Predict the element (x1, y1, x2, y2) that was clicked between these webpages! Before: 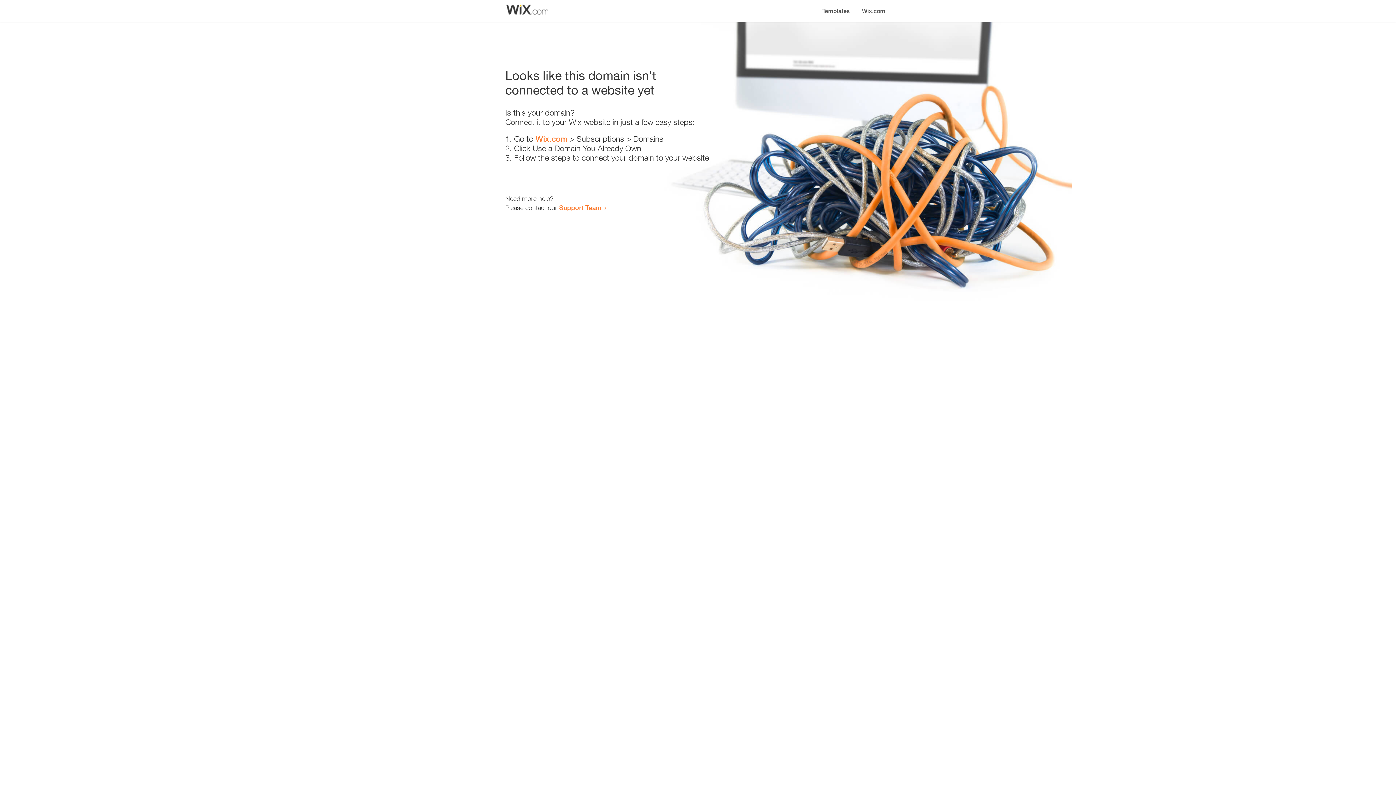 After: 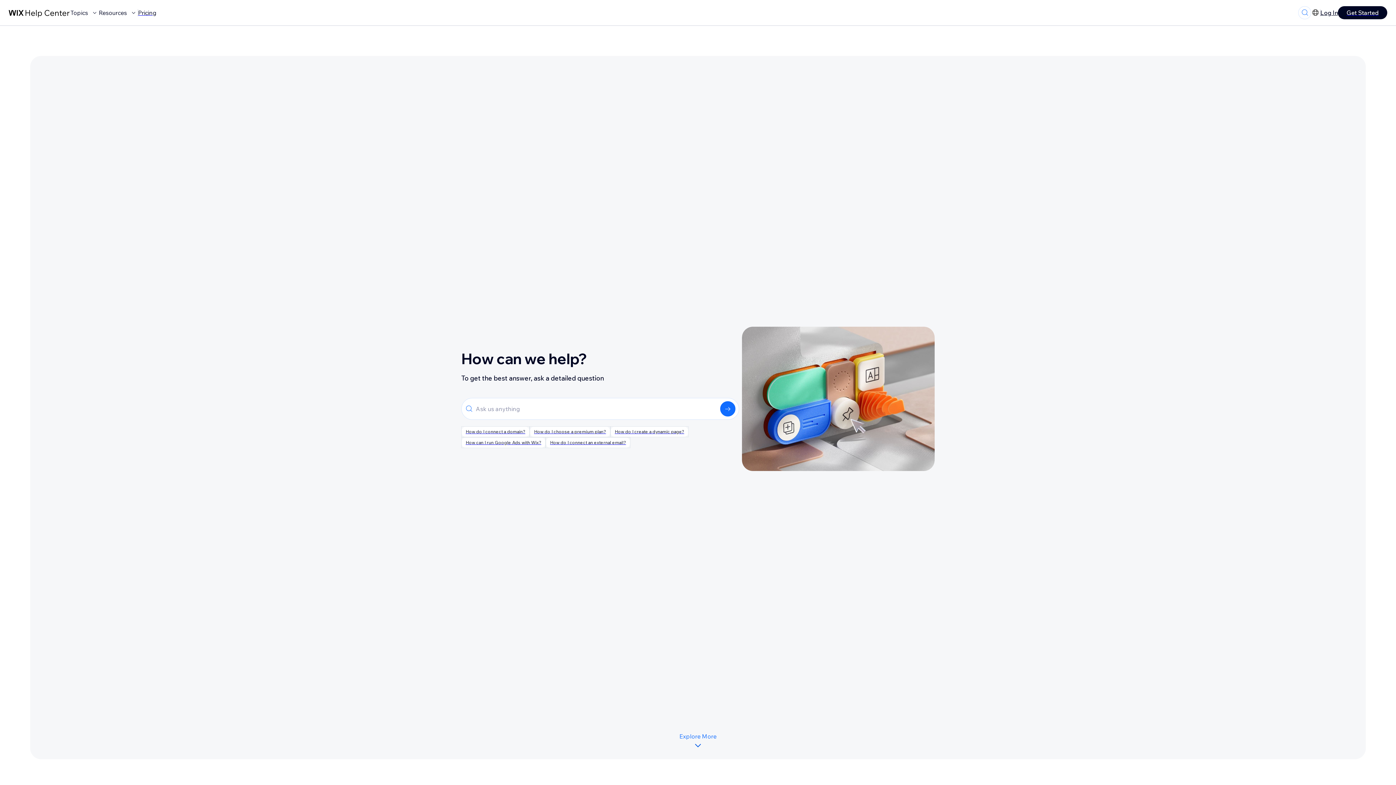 Action: label: Support Team bbox: (559, 203, 601, 211)